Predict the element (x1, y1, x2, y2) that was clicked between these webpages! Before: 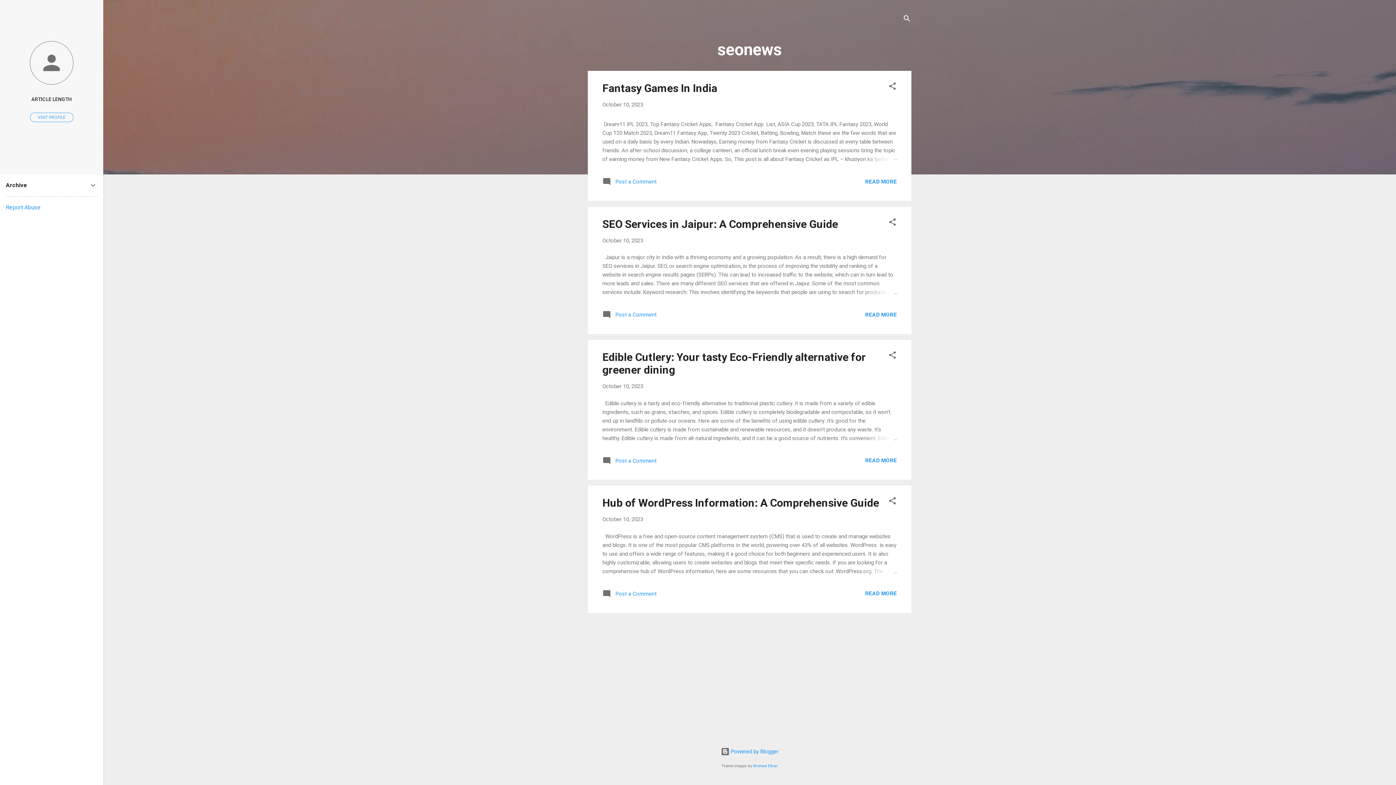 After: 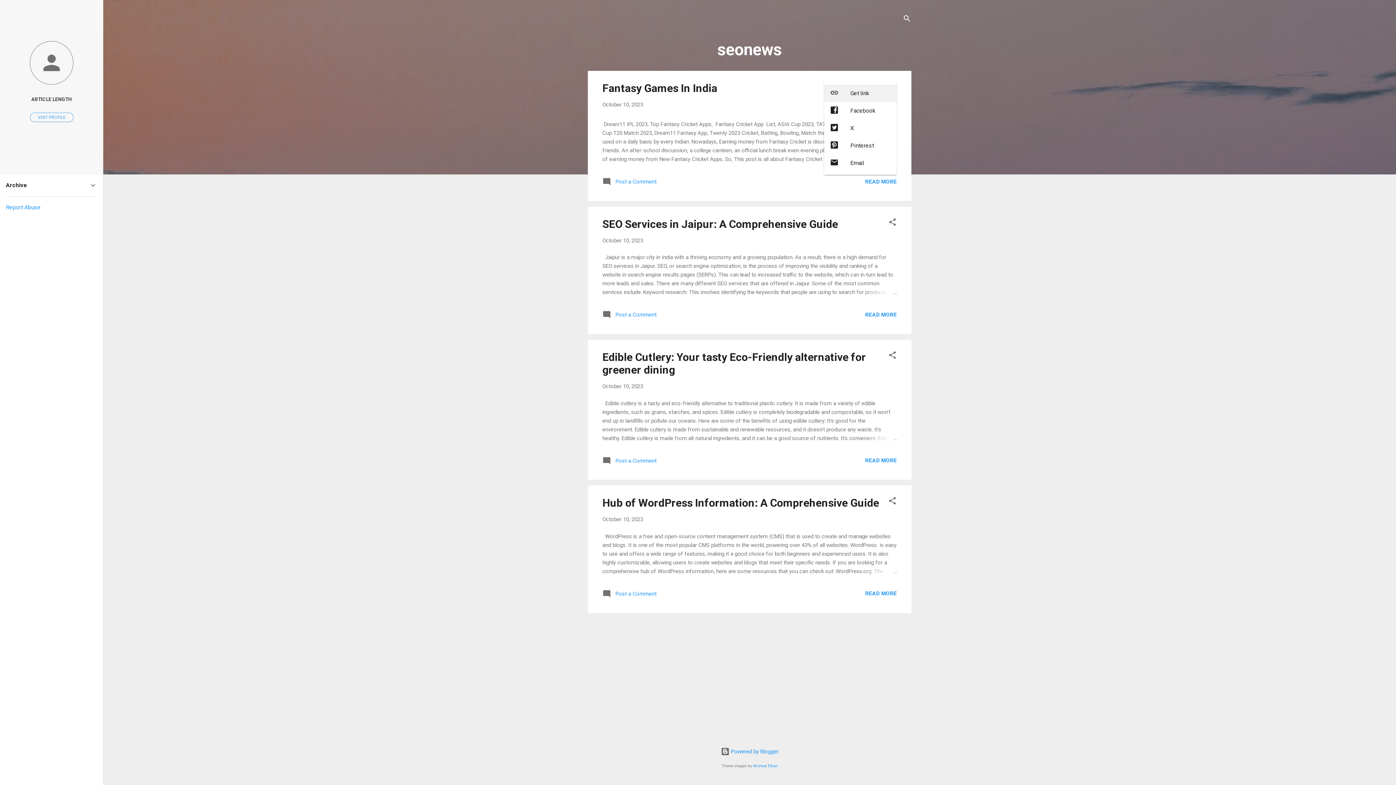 Action: bbox: (888, 81, 897, 93) label: Share